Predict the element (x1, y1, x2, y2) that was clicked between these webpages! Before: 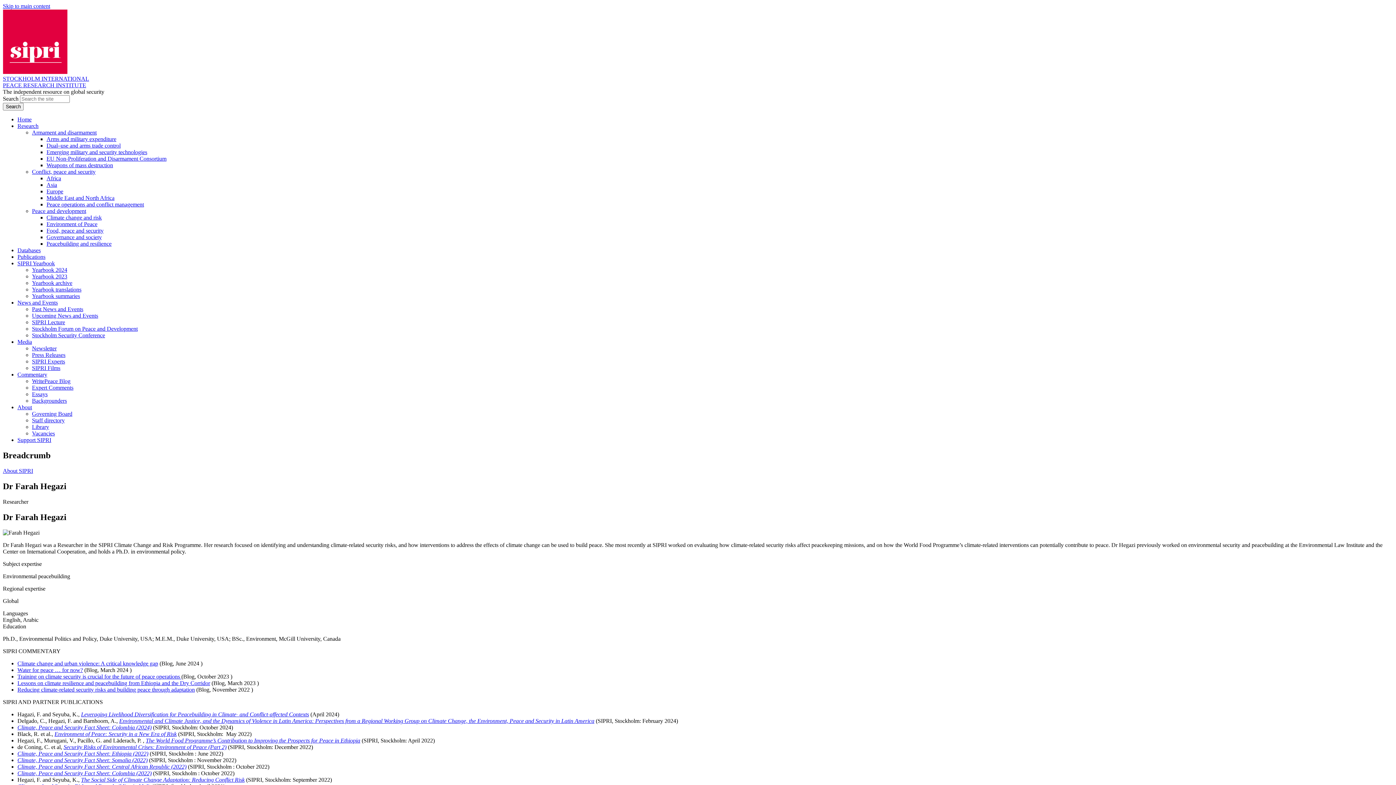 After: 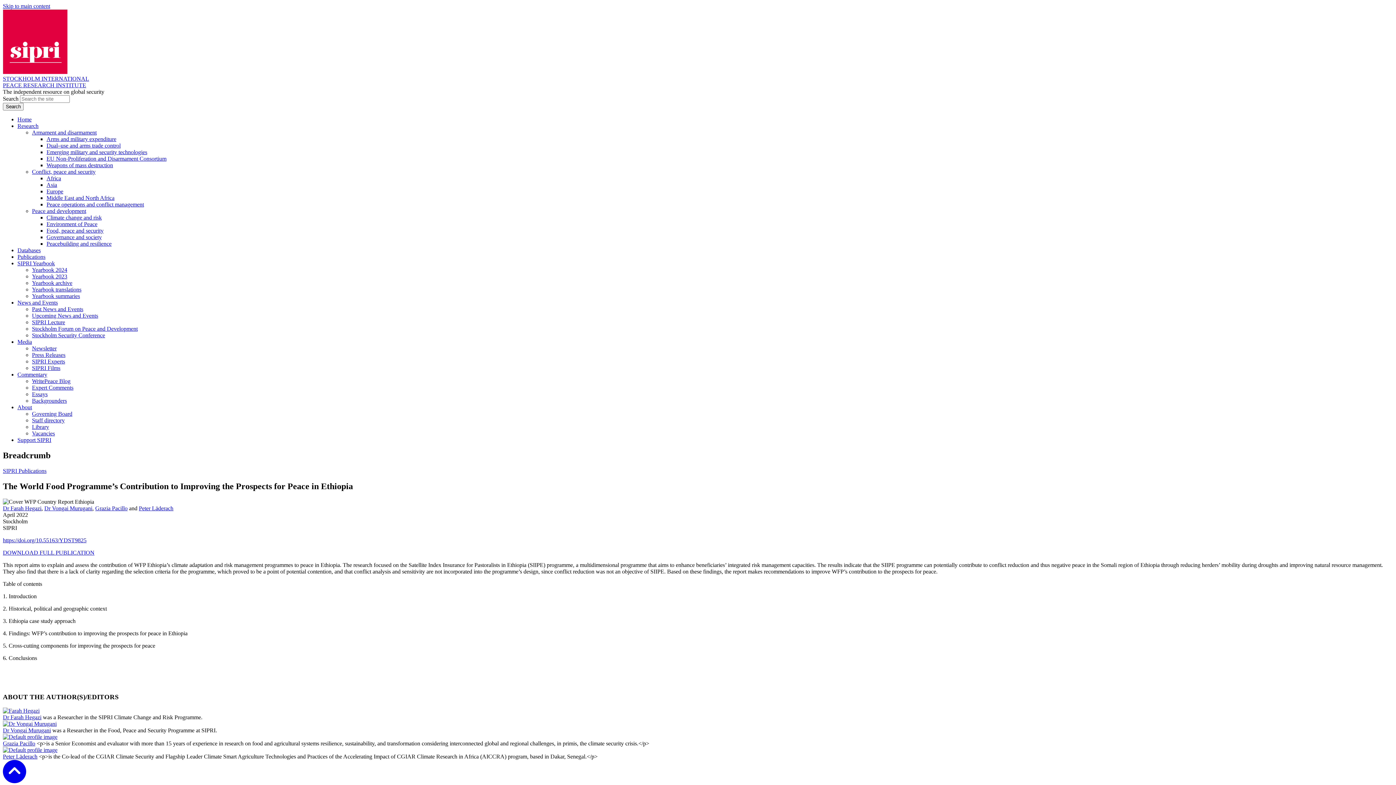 Action: bbox: (145, 737, 360, 743) label: The World Food Programme’s Contribution to Improving the Prospects for Peace in Ethiopia